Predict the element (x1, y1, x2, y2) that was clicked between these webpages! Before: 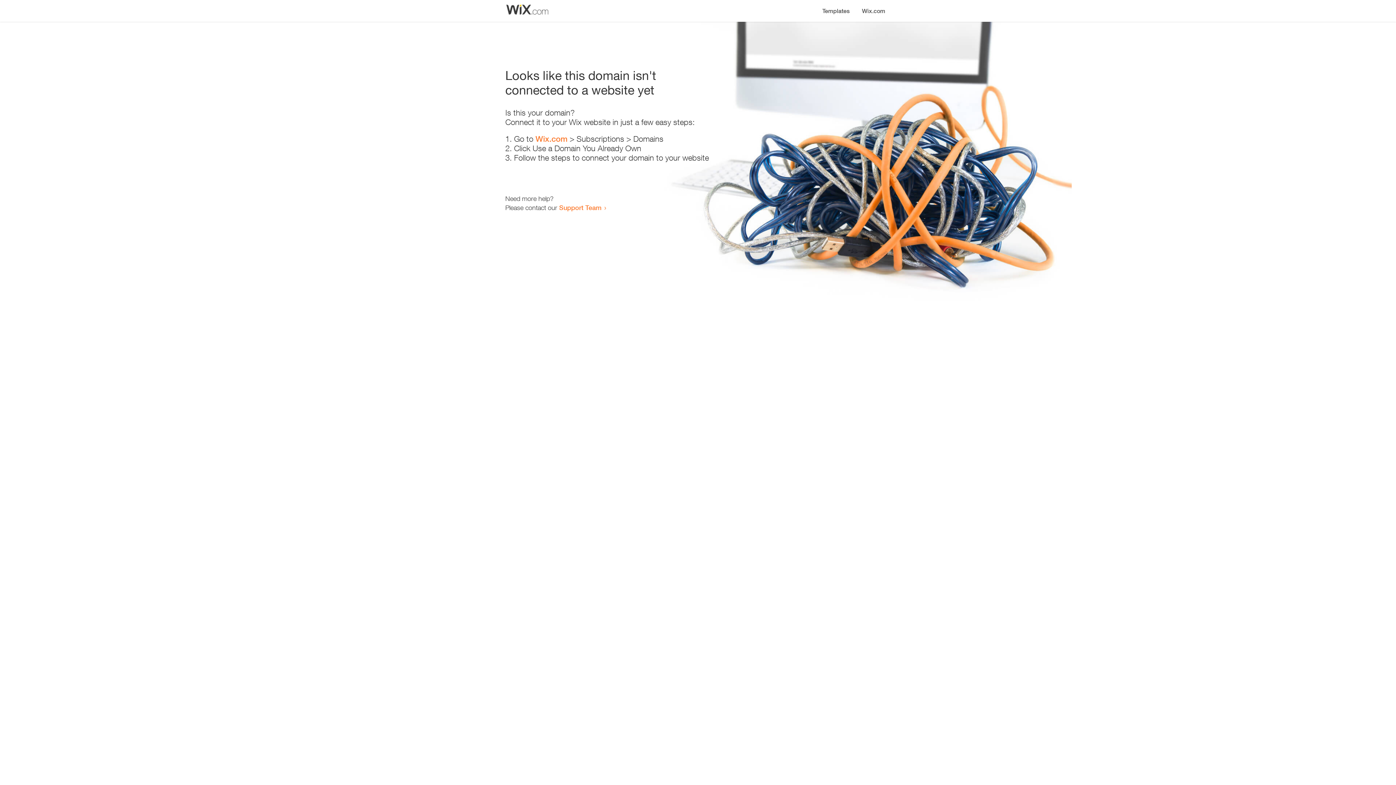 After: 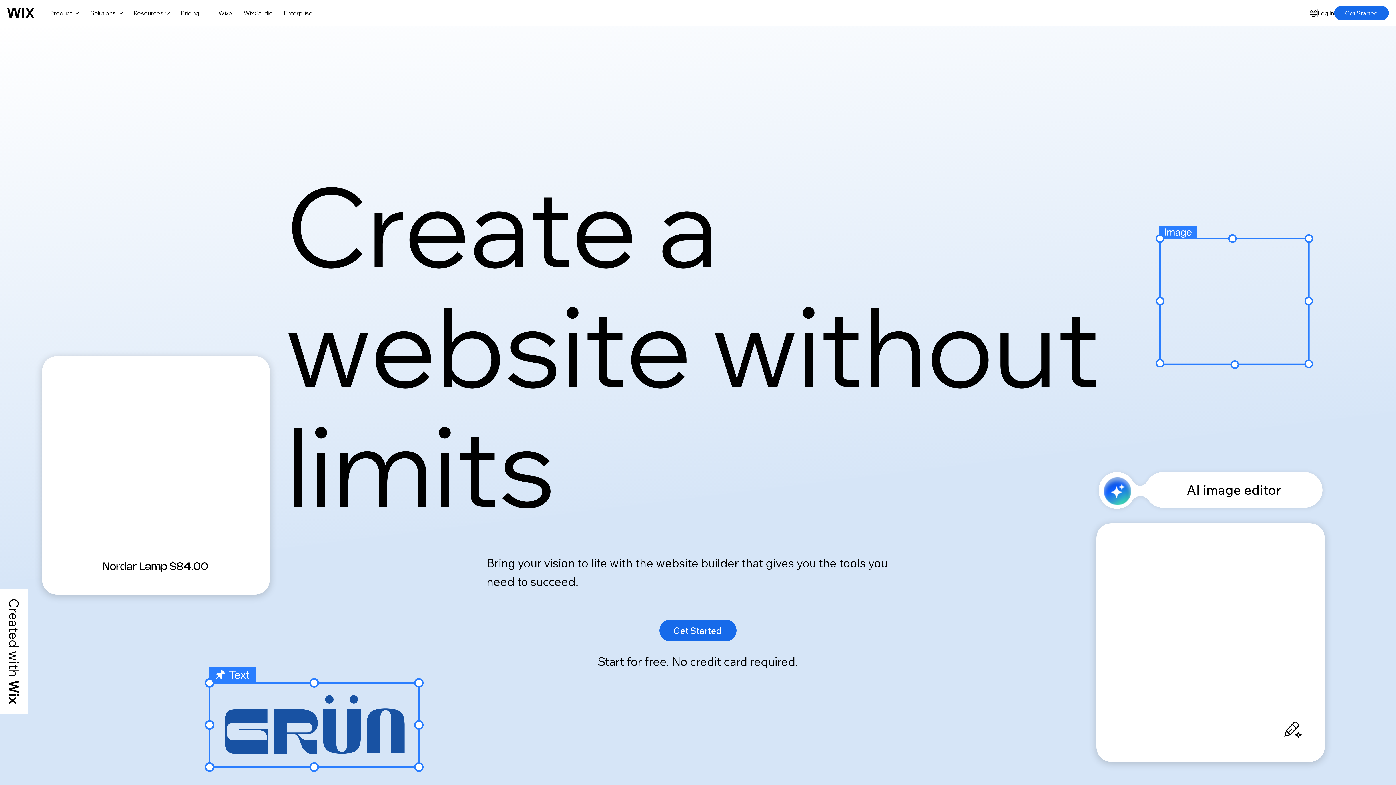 Action: label: Wix.com bbox: (856, 0, 890, 14)